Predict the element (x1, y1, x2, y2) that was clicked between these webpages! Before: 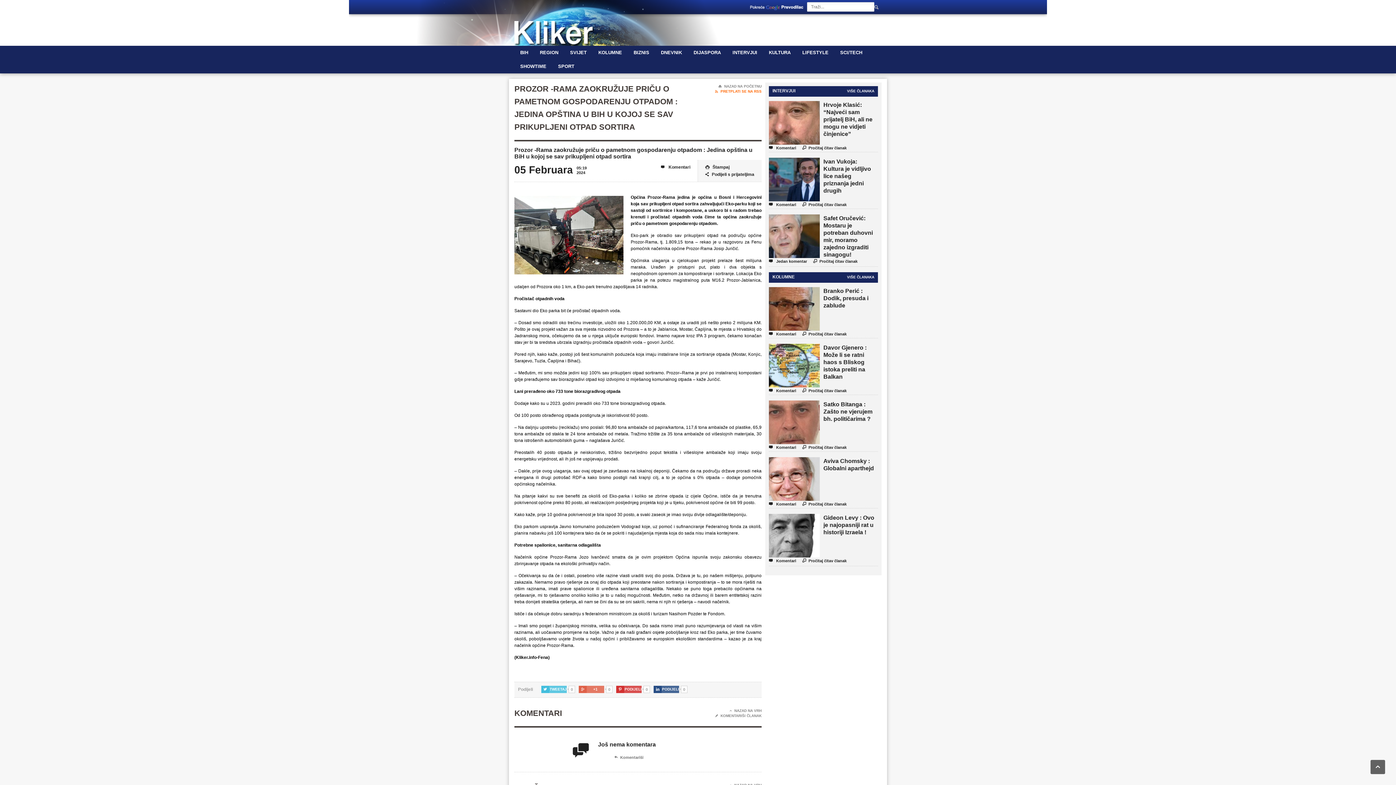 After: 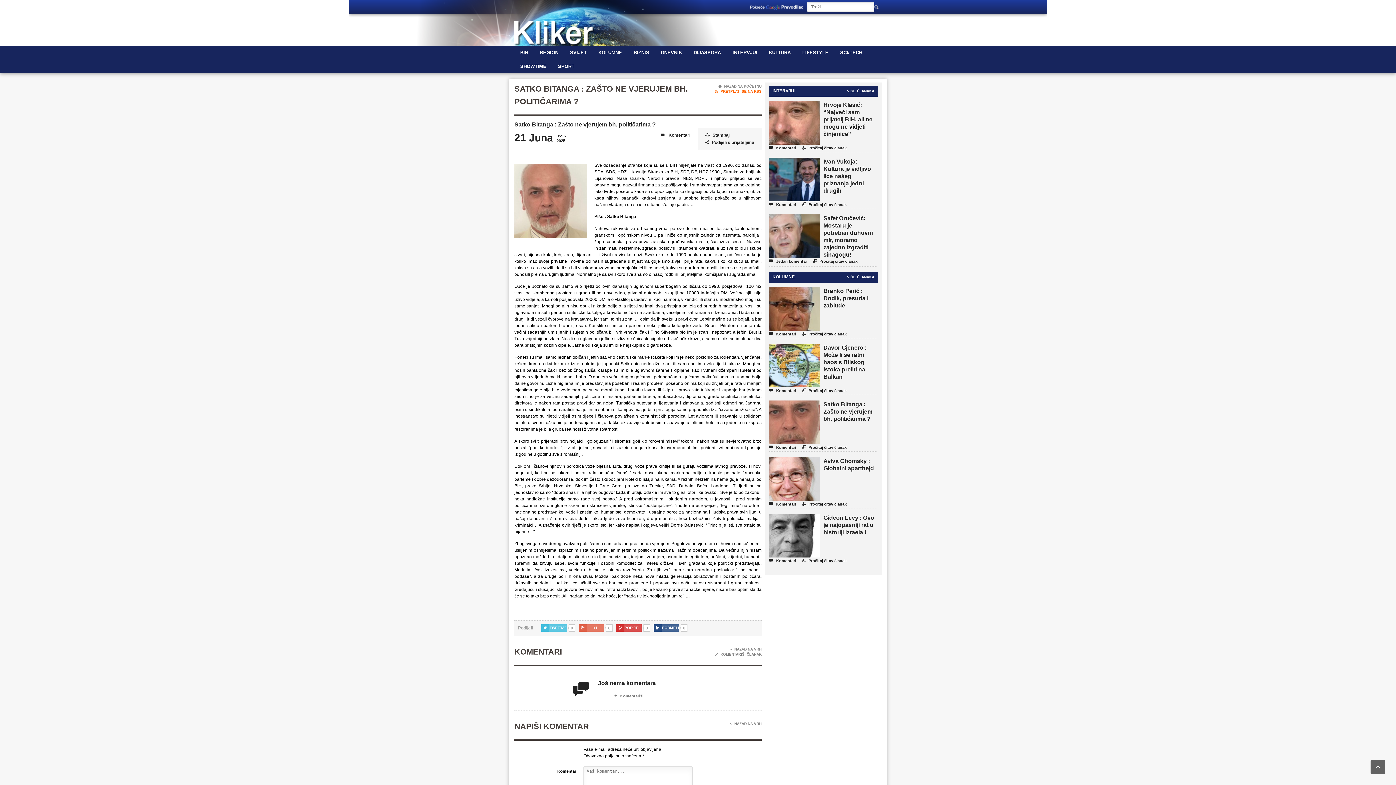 Action: label: Pročitaj čitav članak bbox: (802, 444, 846, 451)